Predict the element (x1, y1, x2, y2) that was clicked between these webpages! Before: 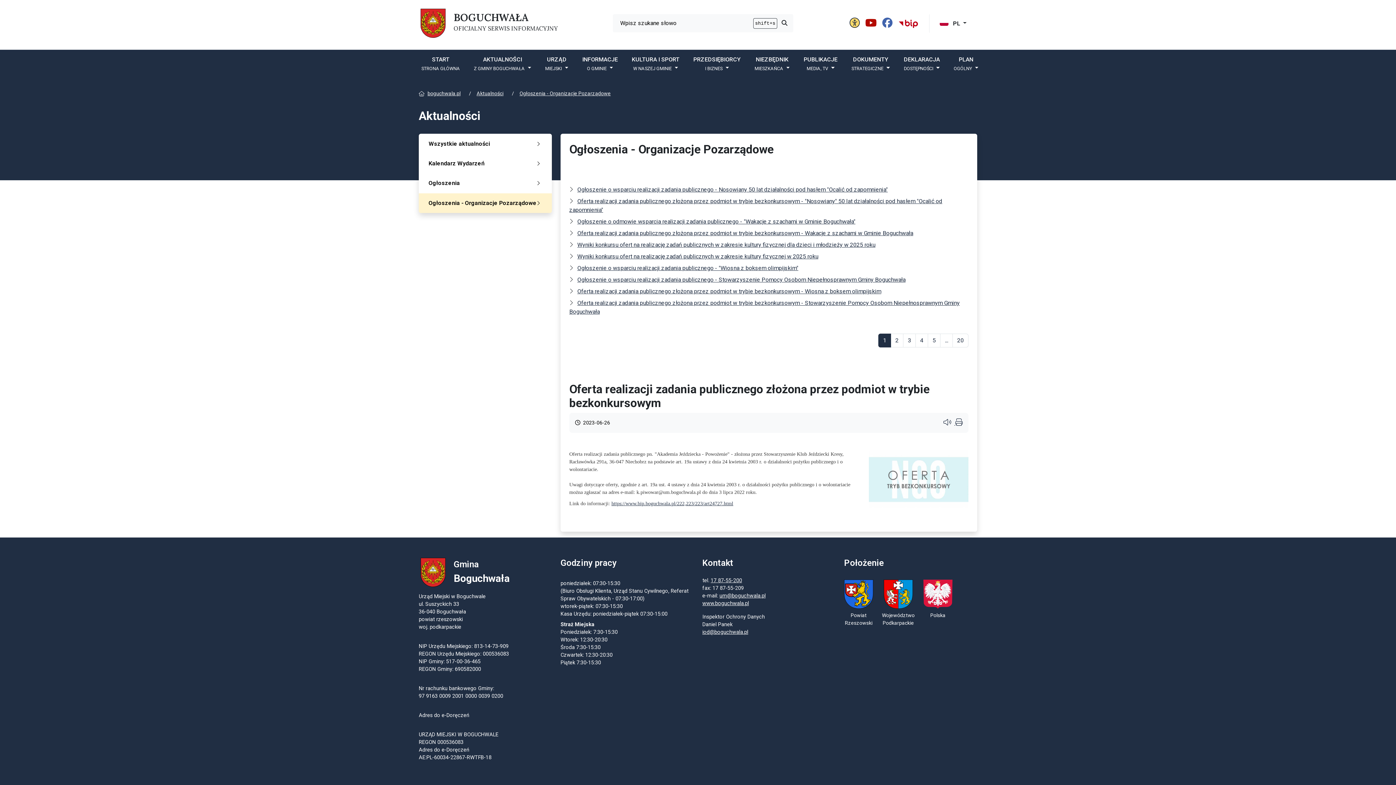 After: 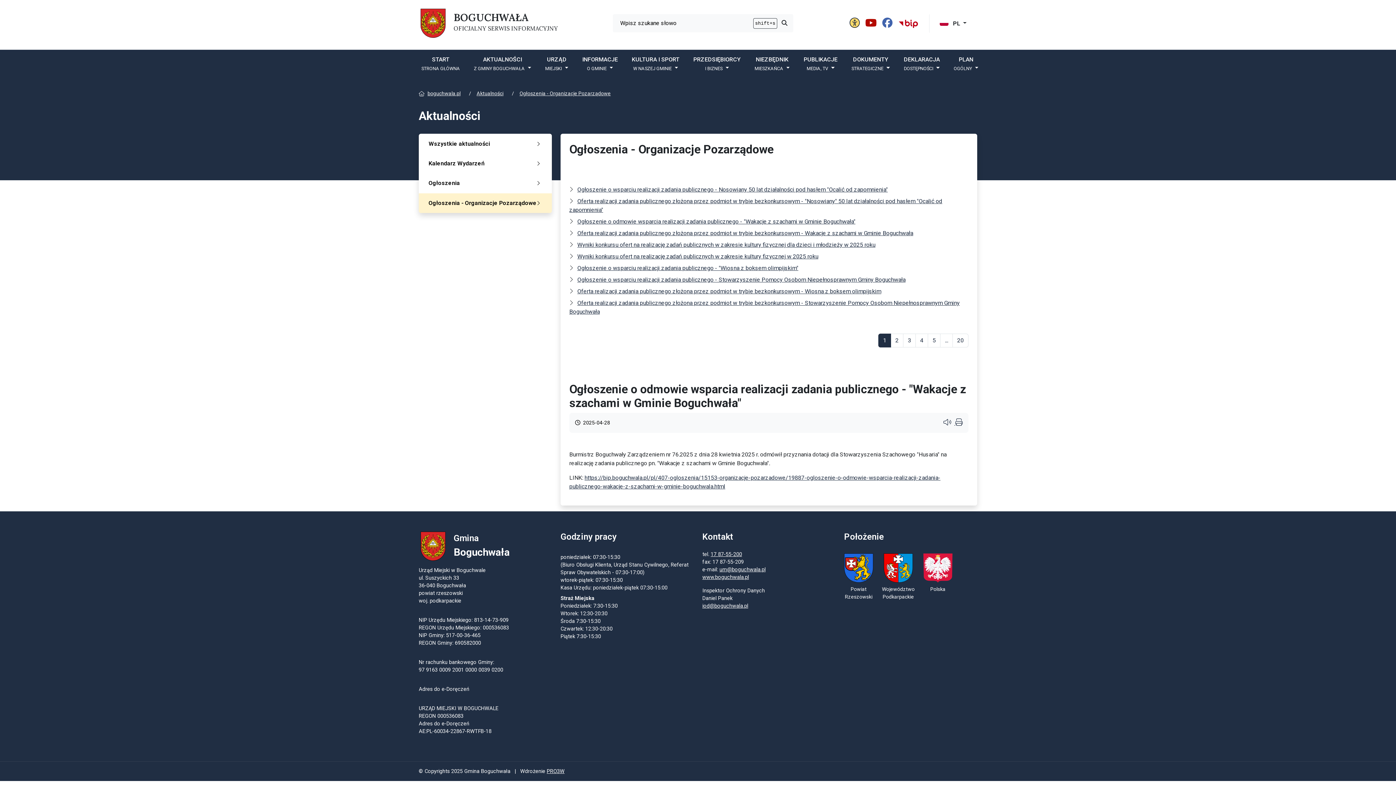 Action: bbox: (577, 218, 855, 225) label: Ogłoszenie o odmowie wsparcia realizacji zadania publicznego - "Wakacje z szachami w Gminie Boguchwała"